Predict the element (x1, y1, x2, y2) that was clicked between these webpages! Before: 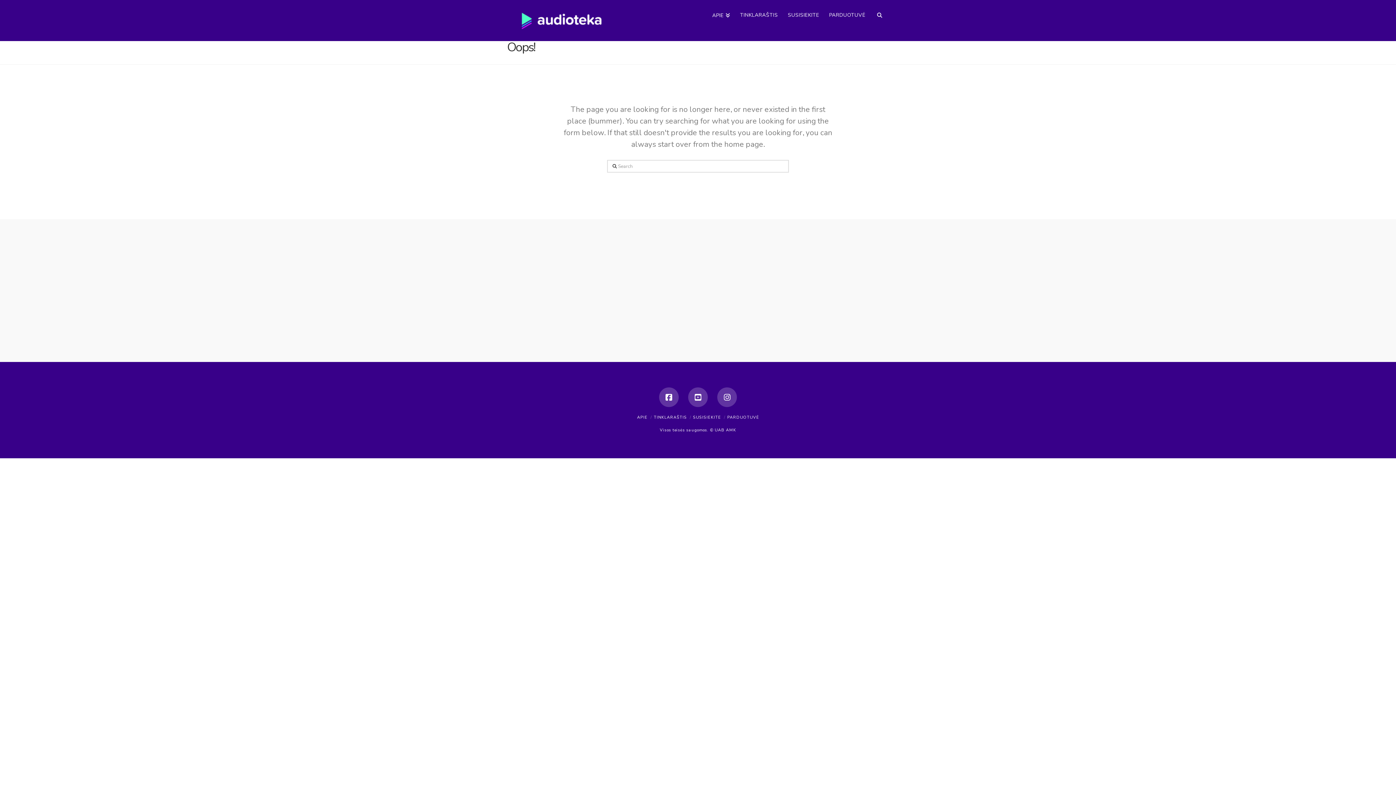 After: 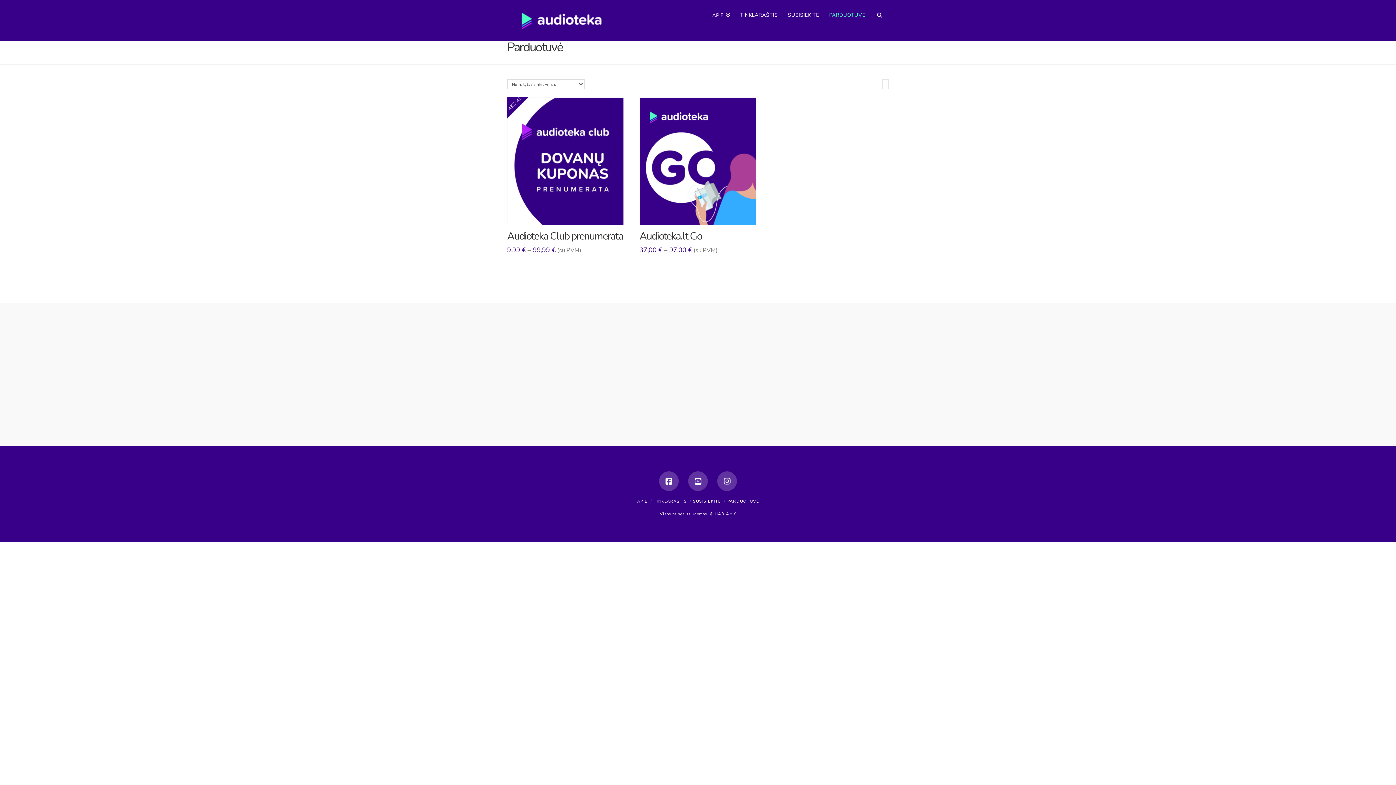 Action: bbox: (727, 414, 759, 420) label: PARDUOTUVĖ